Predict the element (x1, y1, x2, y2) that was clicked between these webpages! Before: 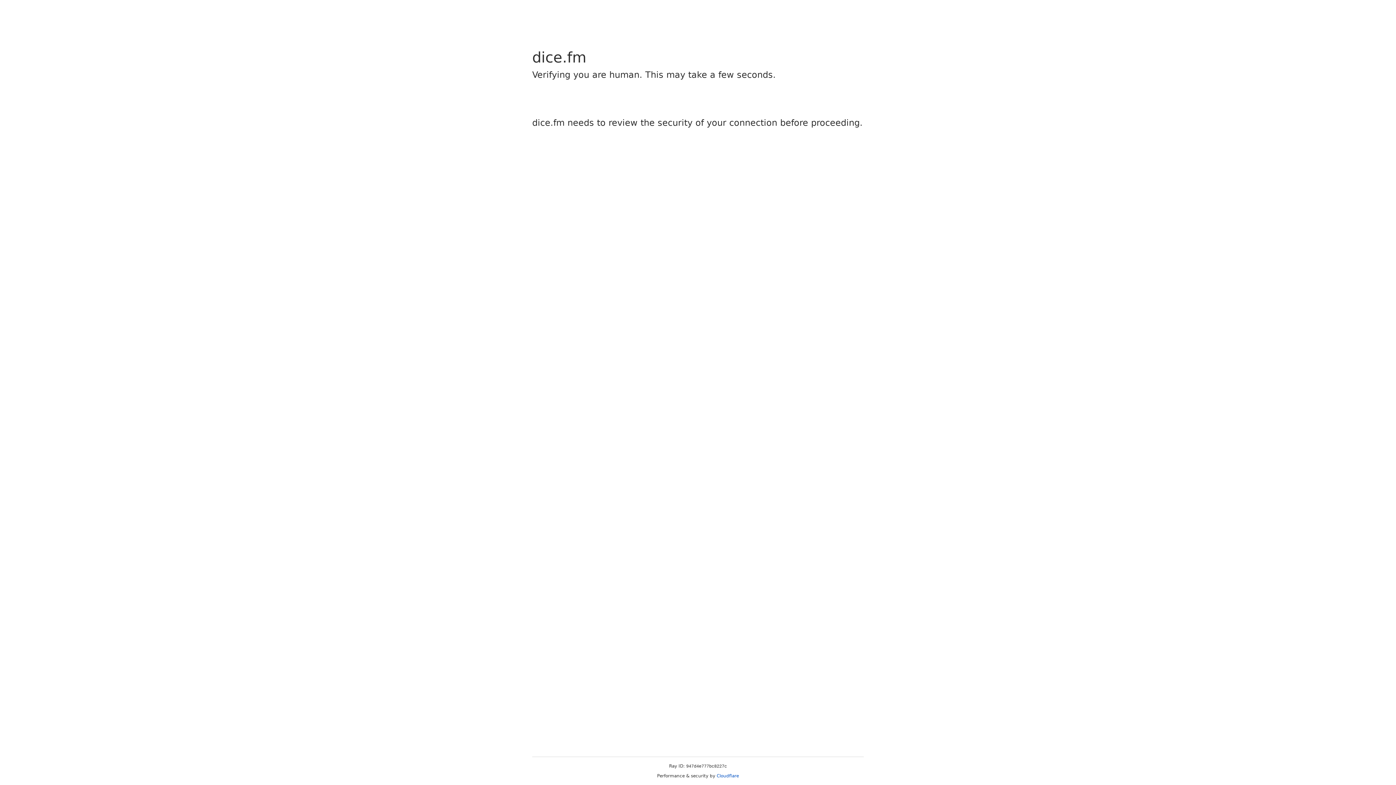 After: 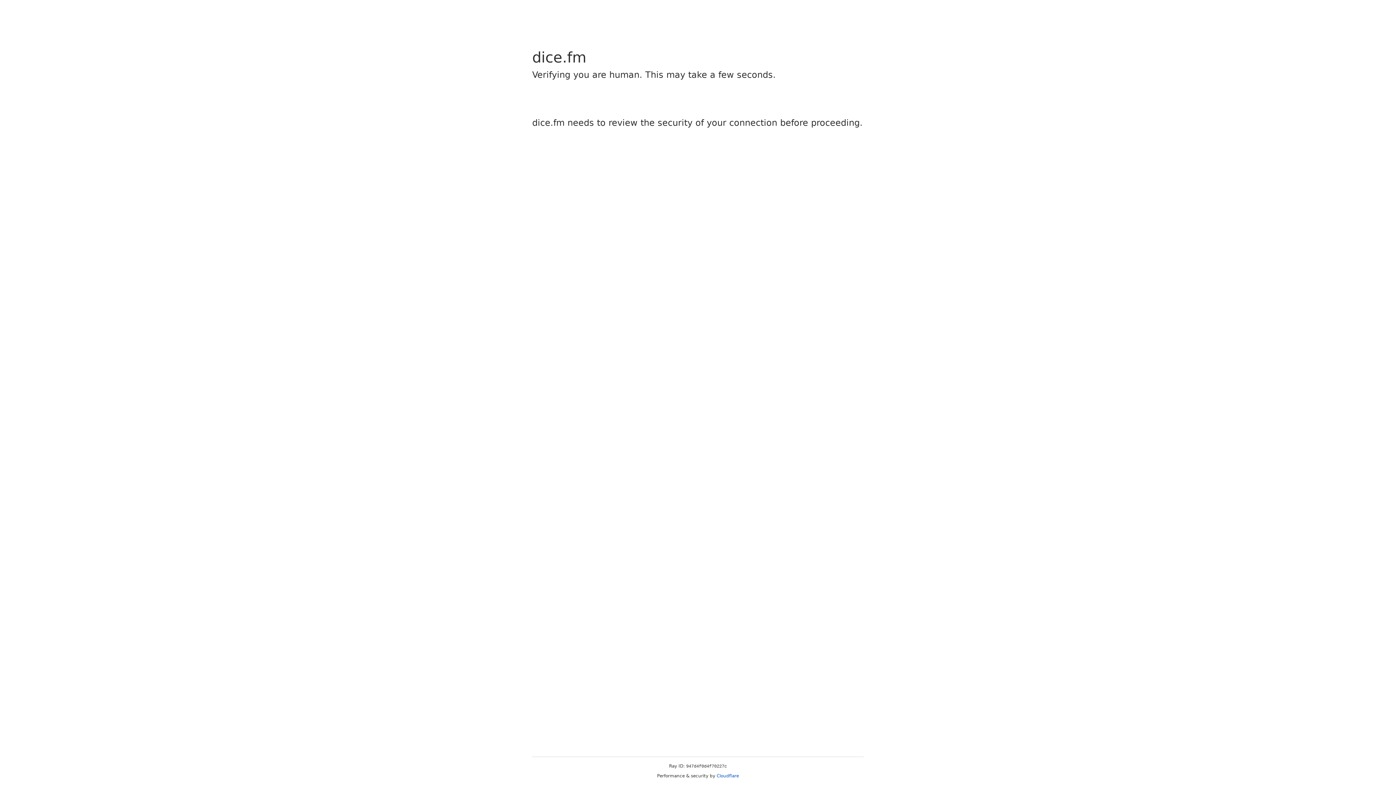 Action: label: Cloudflare bbox: (716, 773, 739, 778)